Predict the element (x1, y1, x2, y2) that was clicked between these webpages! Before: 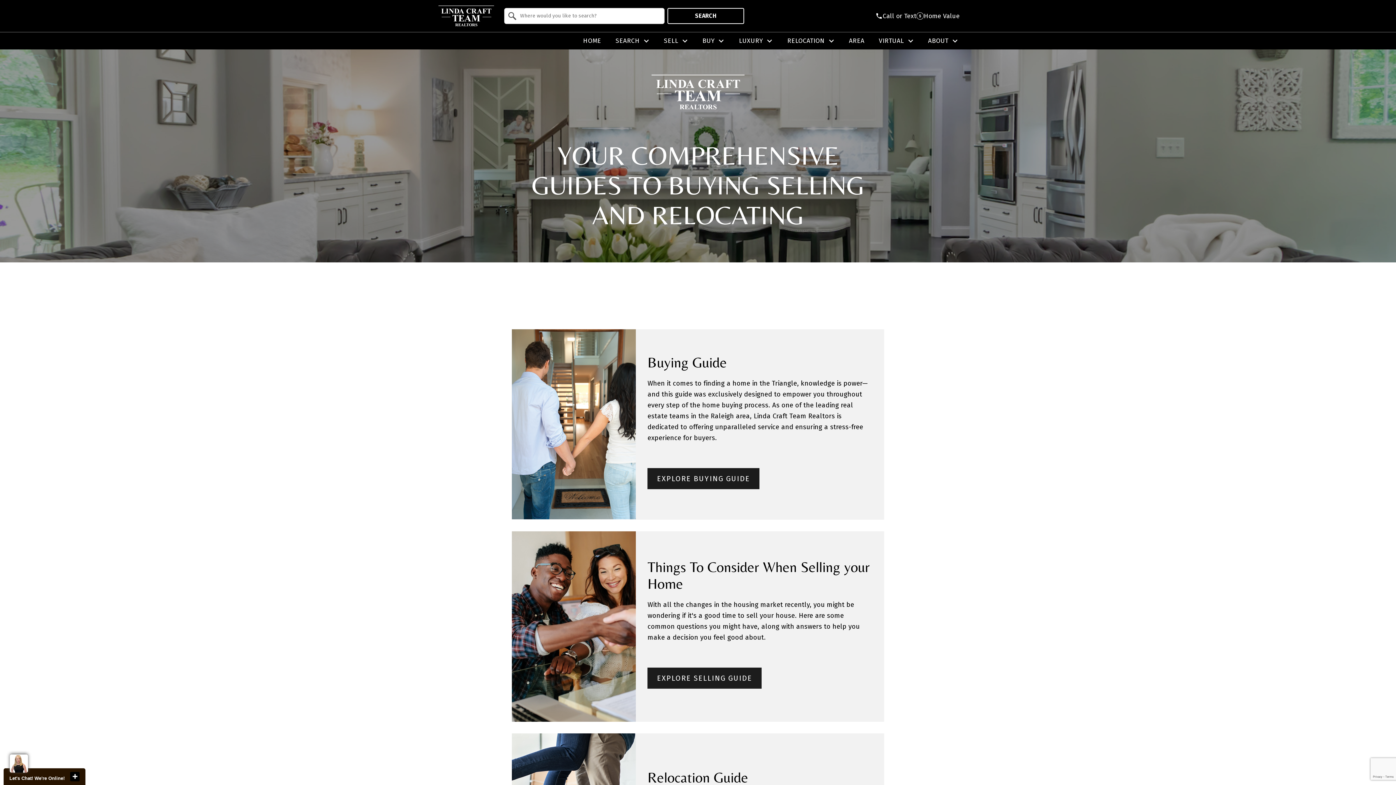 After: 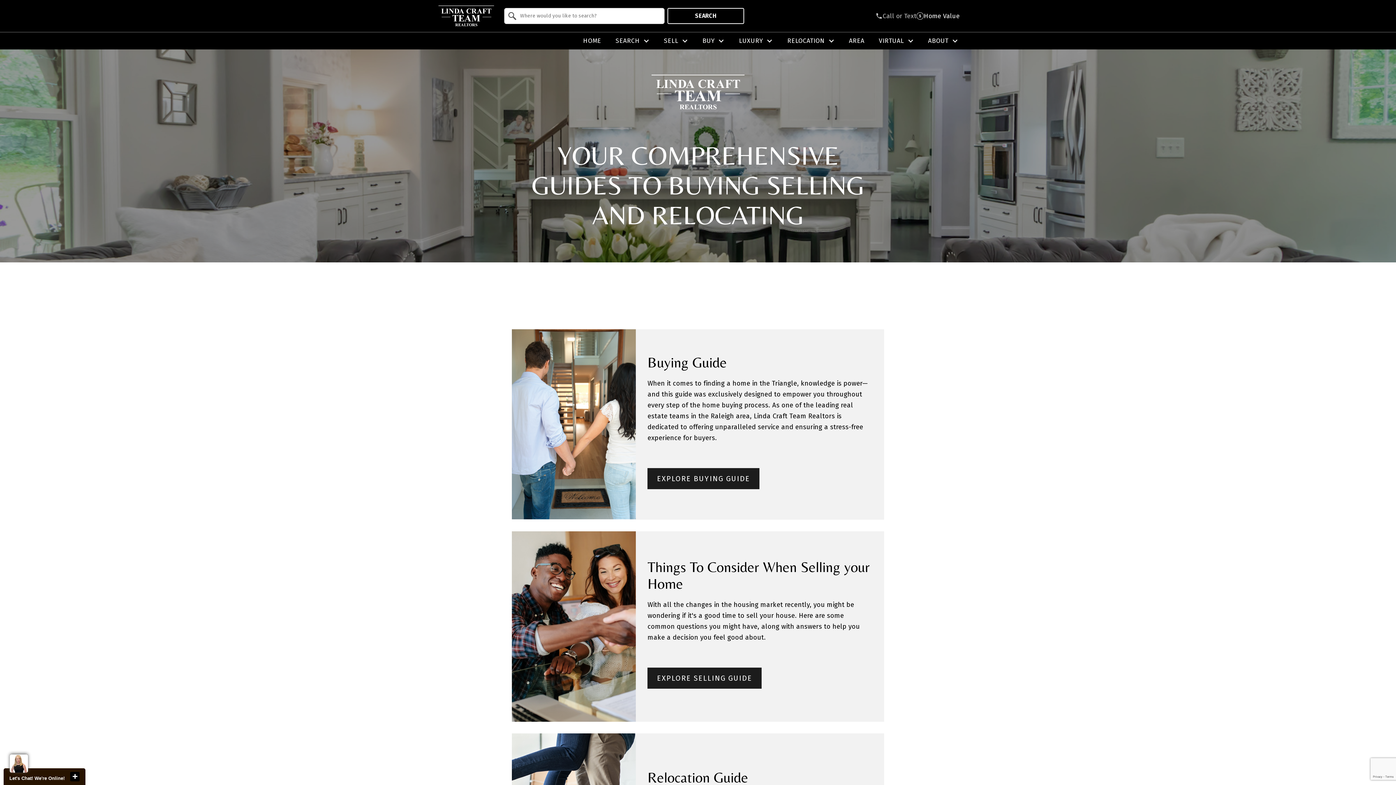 Action: bbox: (875, 12, 916, 19) label: Call (919) 235-6300